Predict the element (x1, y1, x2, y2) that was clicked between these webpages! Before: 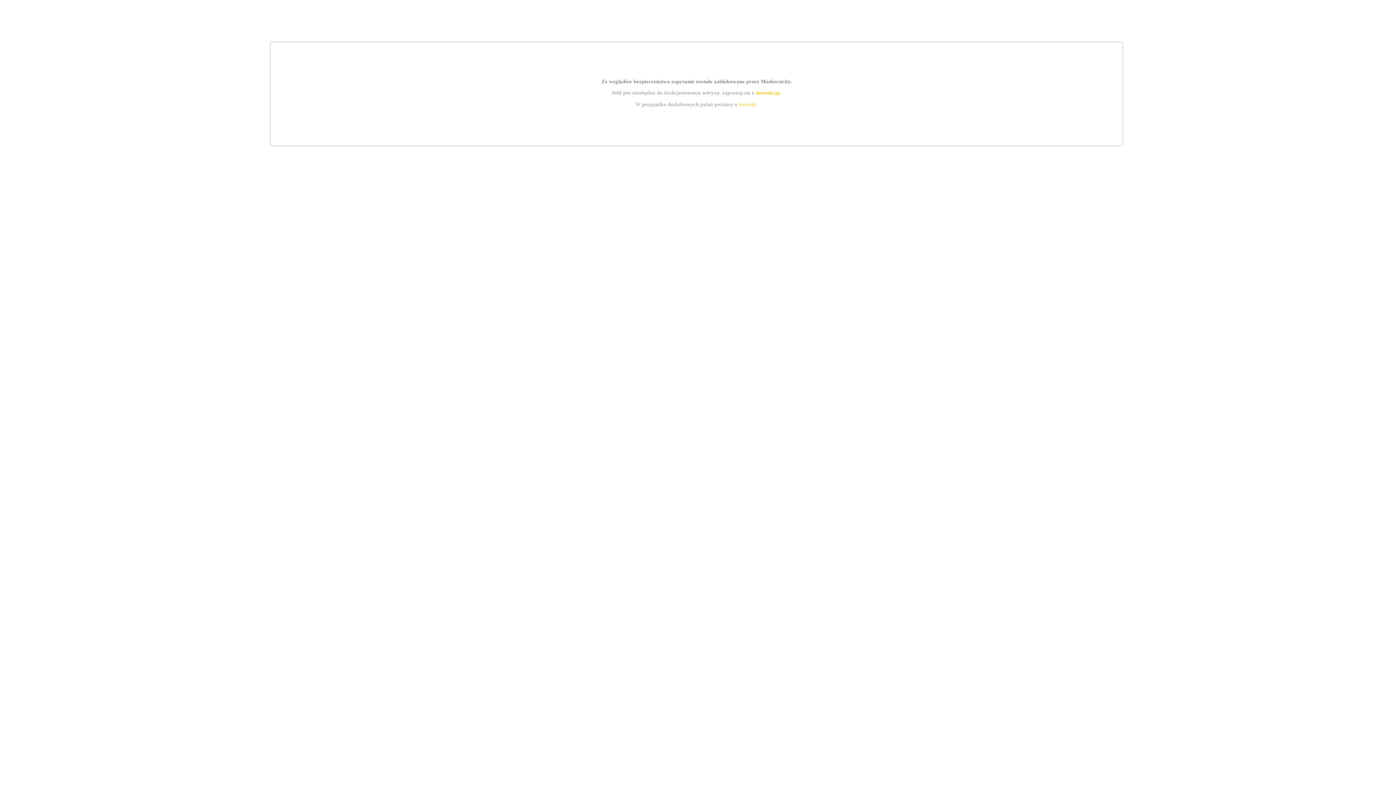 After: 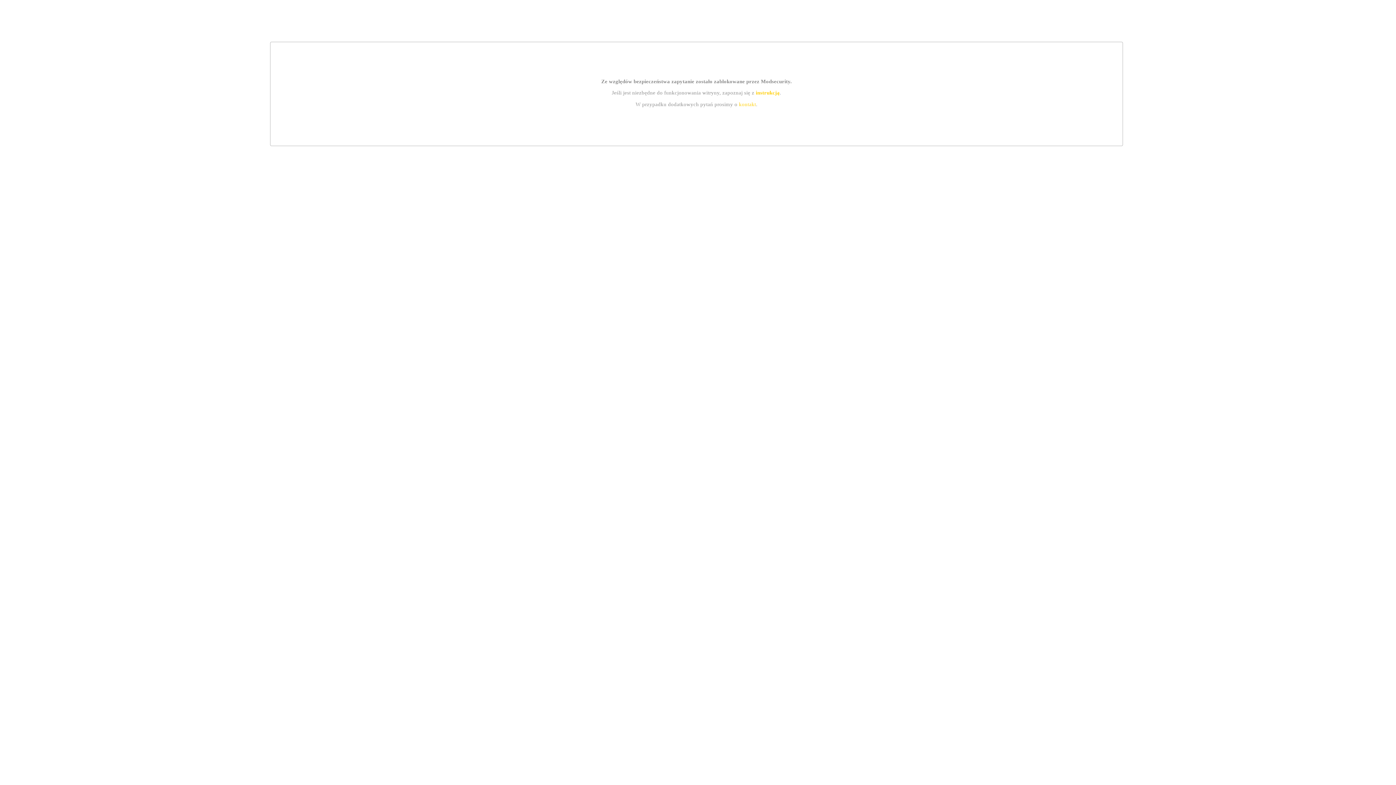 Action: label: instrukcją bbox: (755, 89, 779, 95)